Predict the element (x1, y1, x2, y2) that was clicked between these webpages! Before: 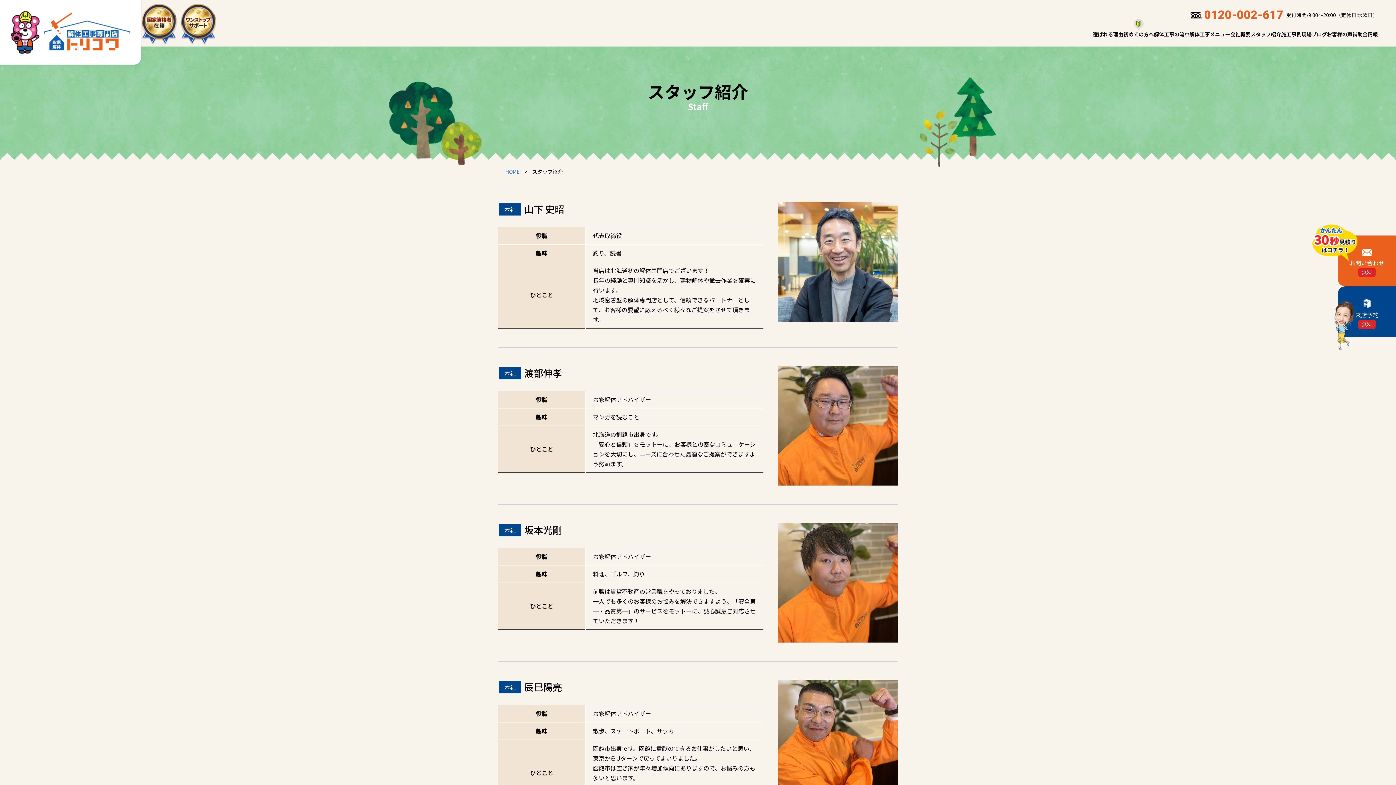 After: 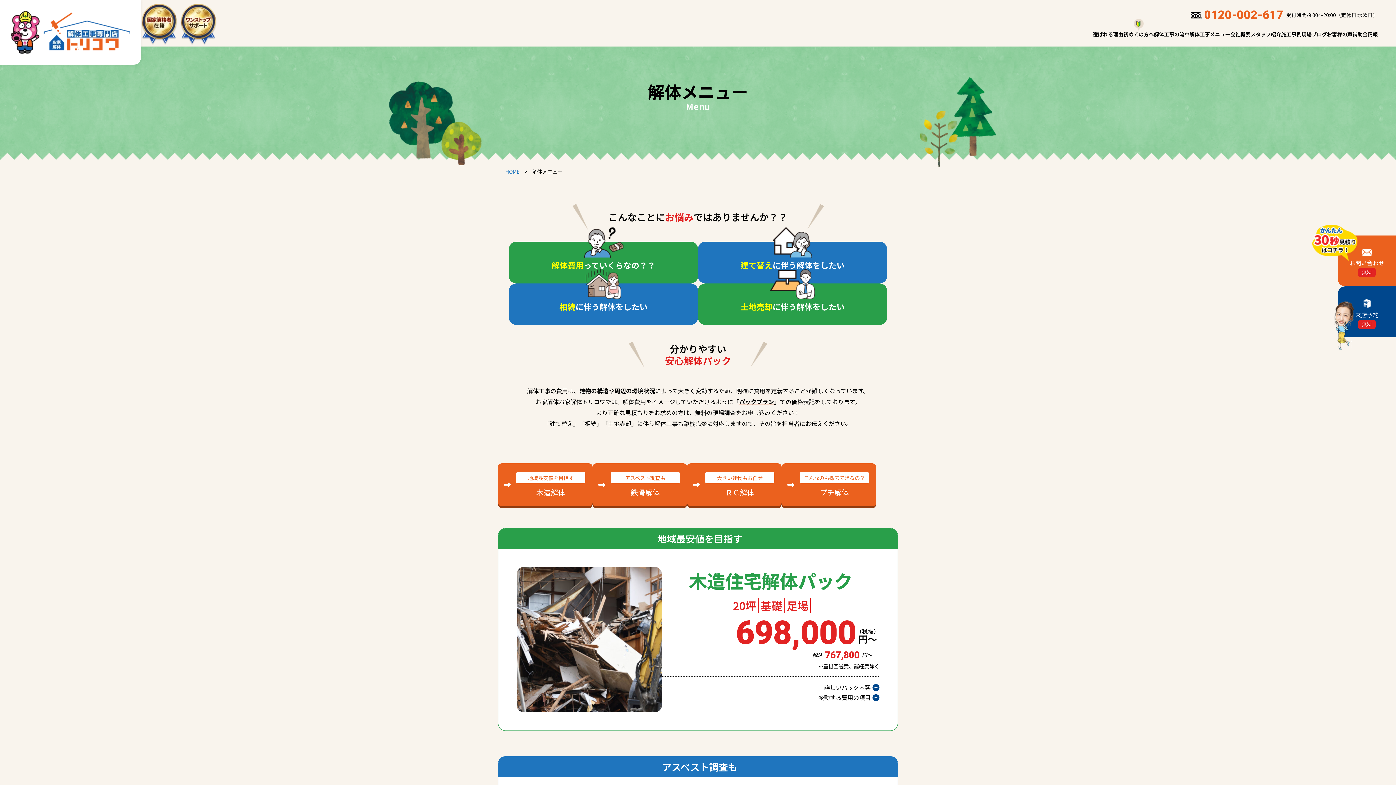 Action: bbox: (1189, 29, 1230, 44) label: 解体工事メニュー